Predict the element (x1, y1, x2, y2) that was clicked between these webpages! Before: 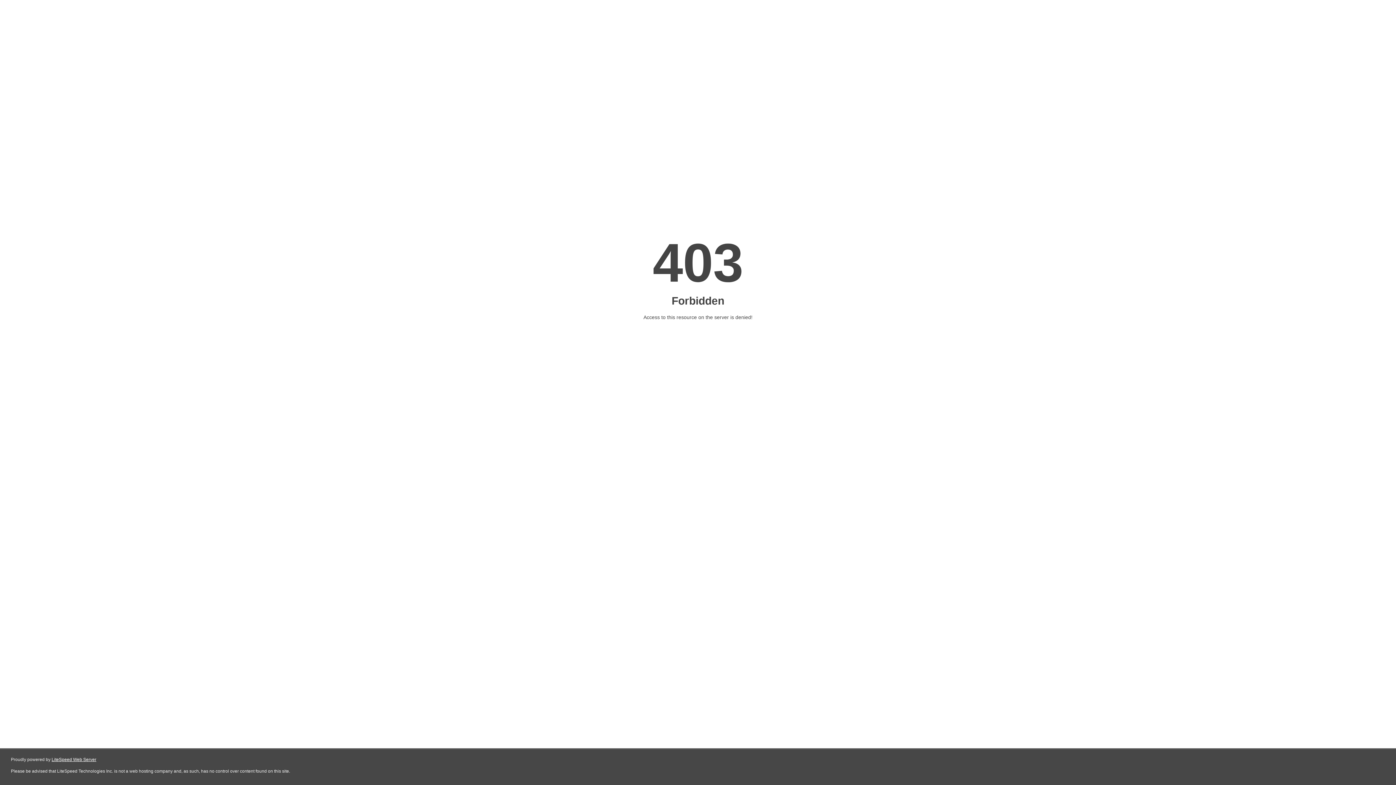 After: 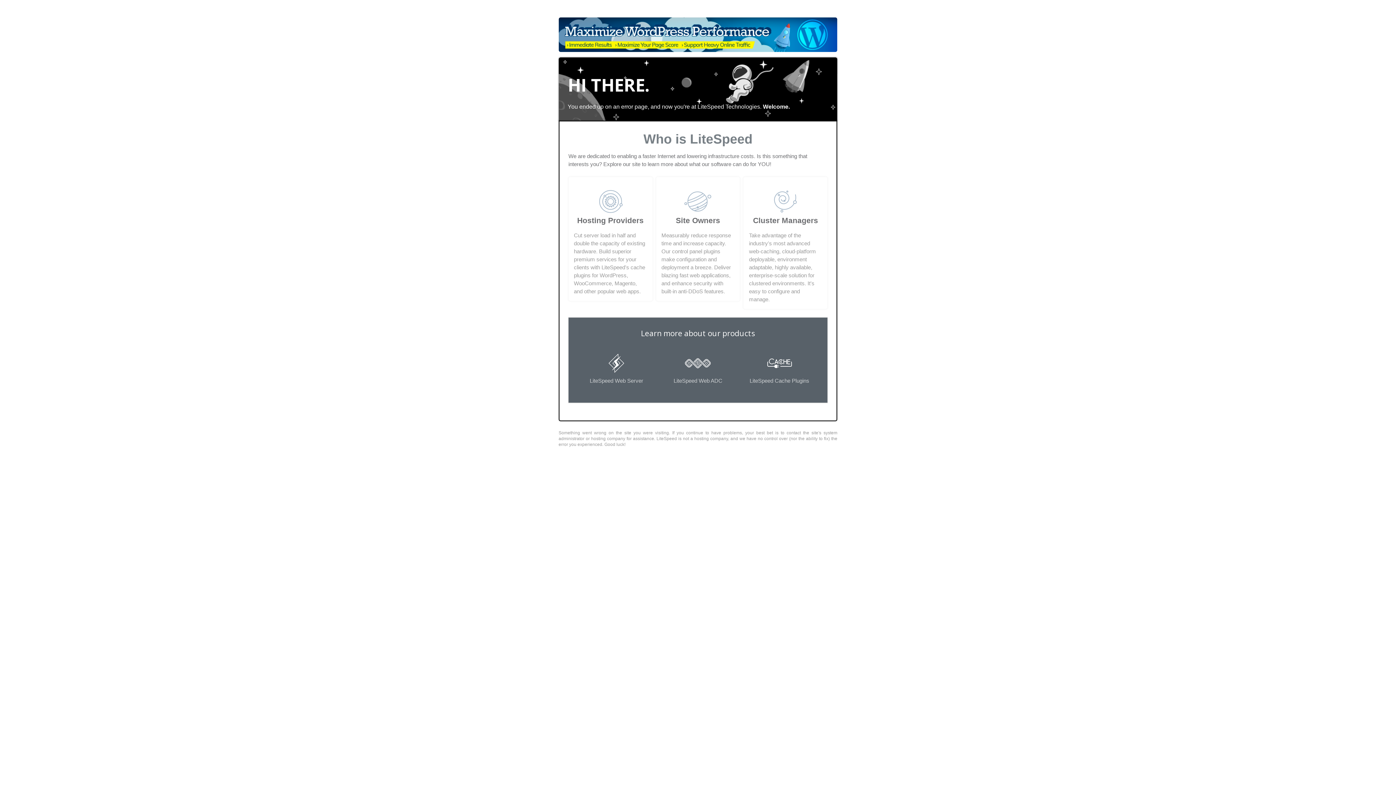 Action: label: LiteSpeed Web Server bbox: (51, 757, 96, 762)